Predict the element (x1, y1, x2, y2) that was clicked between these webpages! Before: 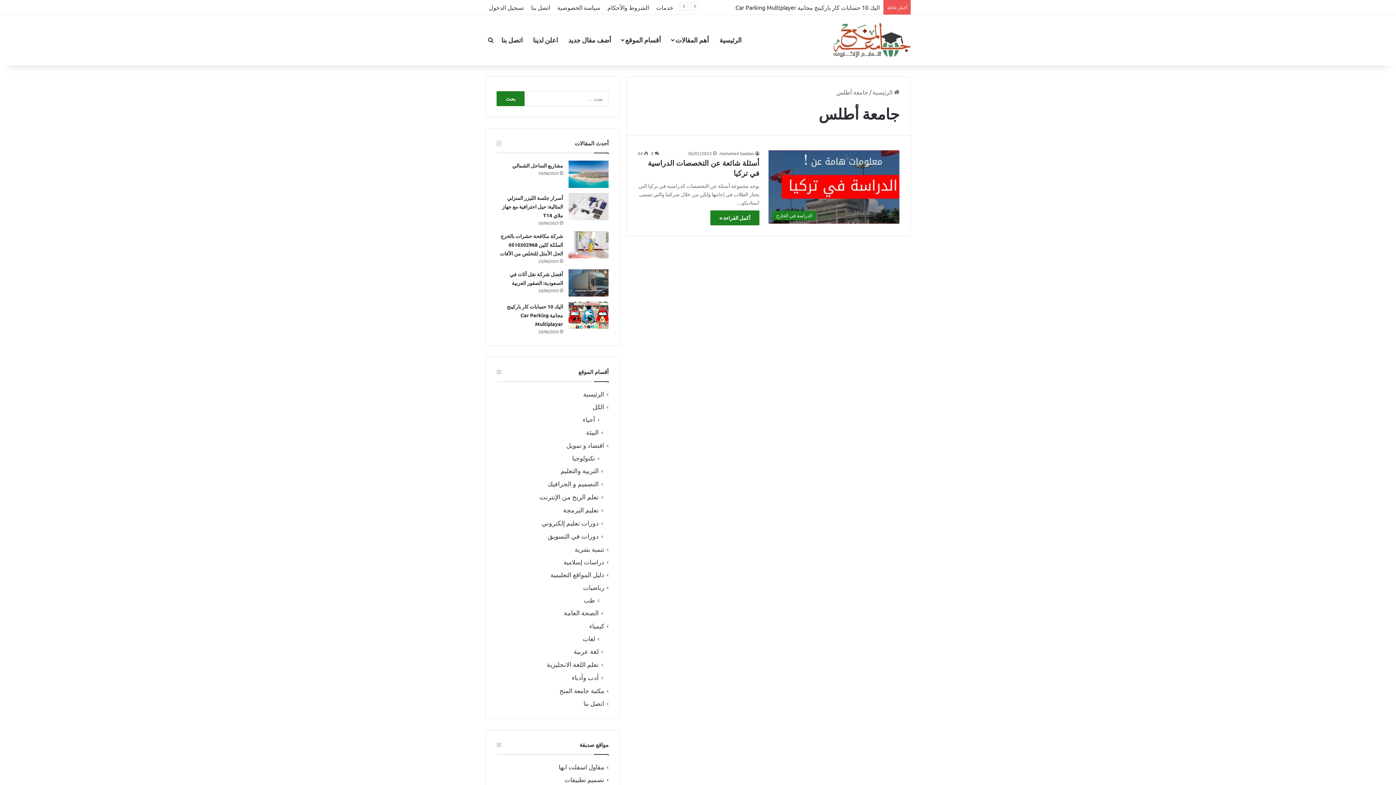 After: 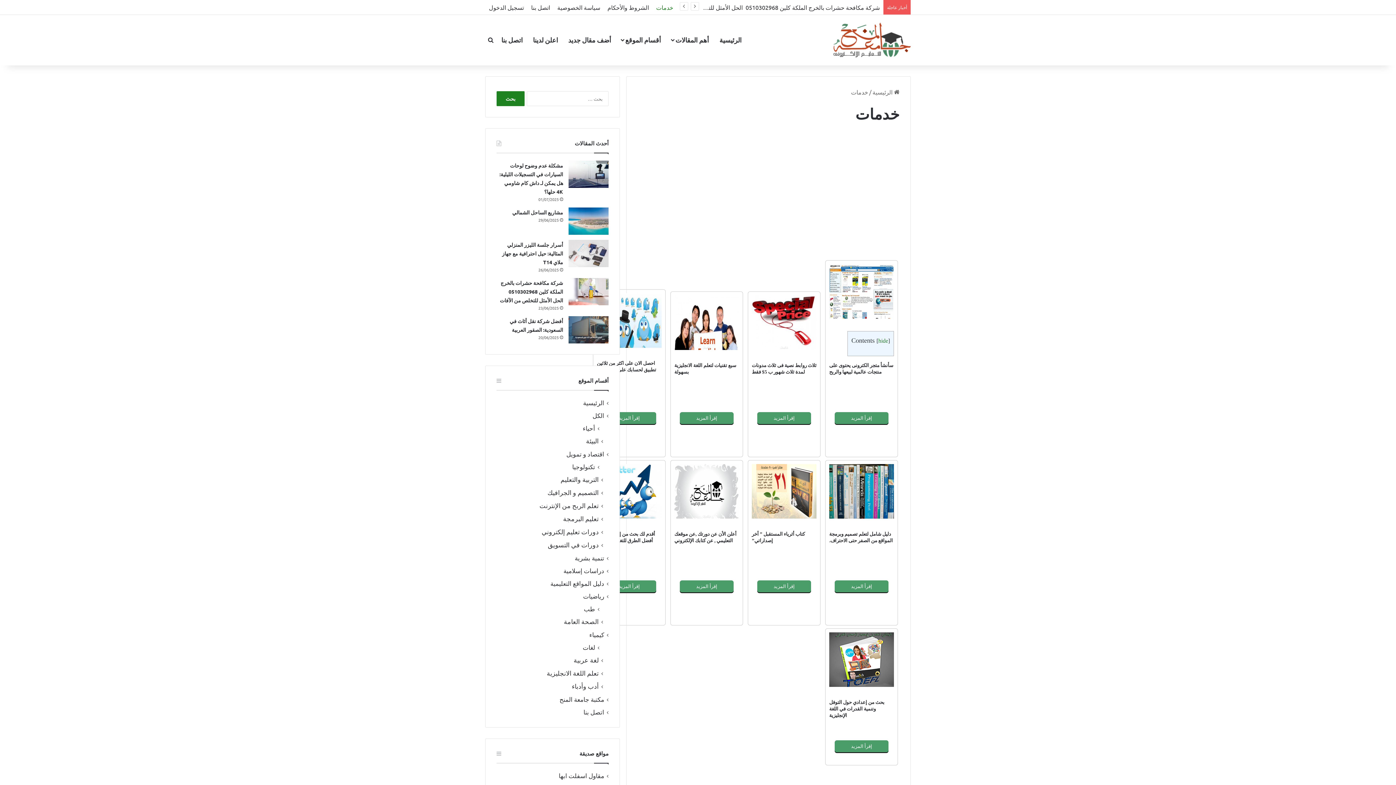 Action: label: خدمات bbox: (652, 0, 677, 14)